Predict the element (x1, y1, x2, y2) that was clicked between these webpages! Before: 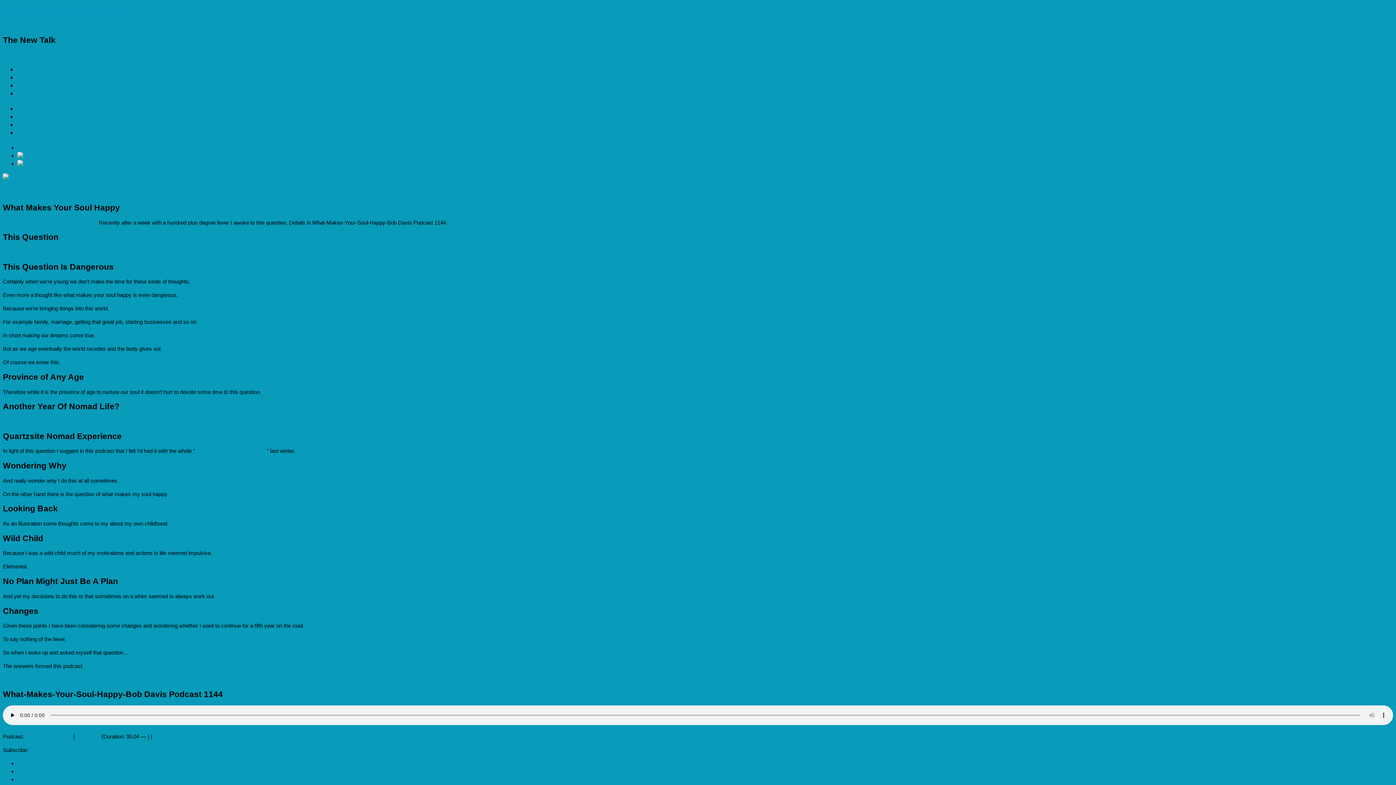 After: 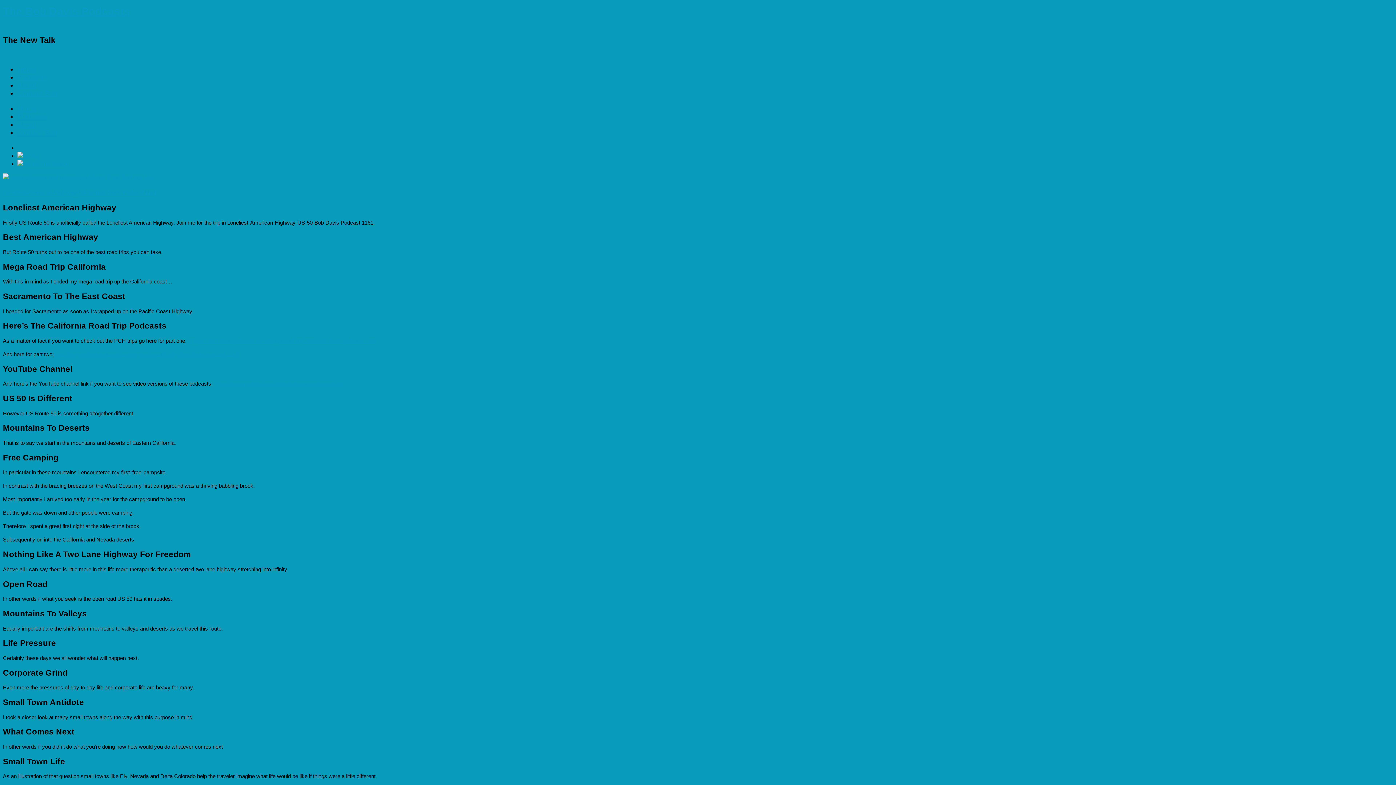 Action: bbox: (17, 73, 47, 81) label: Podcasts